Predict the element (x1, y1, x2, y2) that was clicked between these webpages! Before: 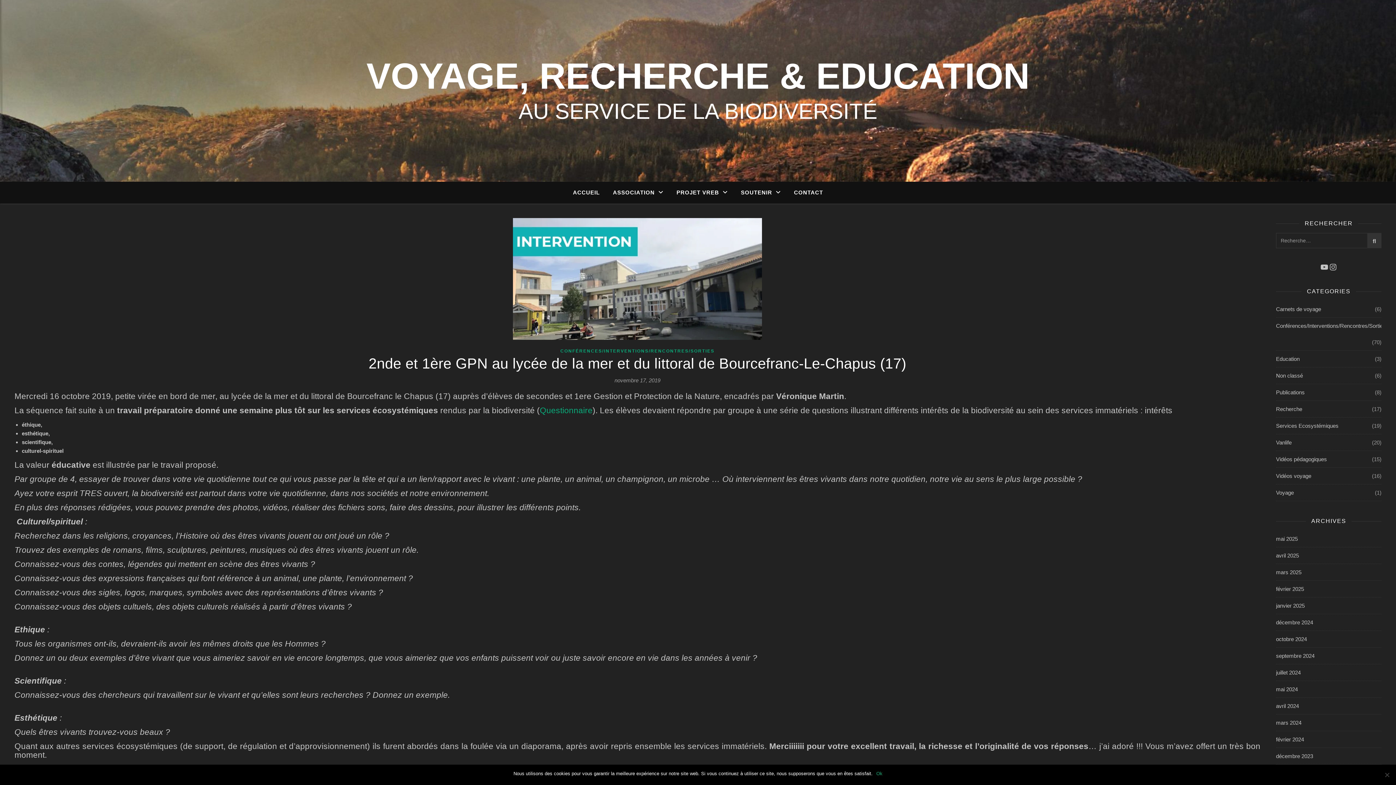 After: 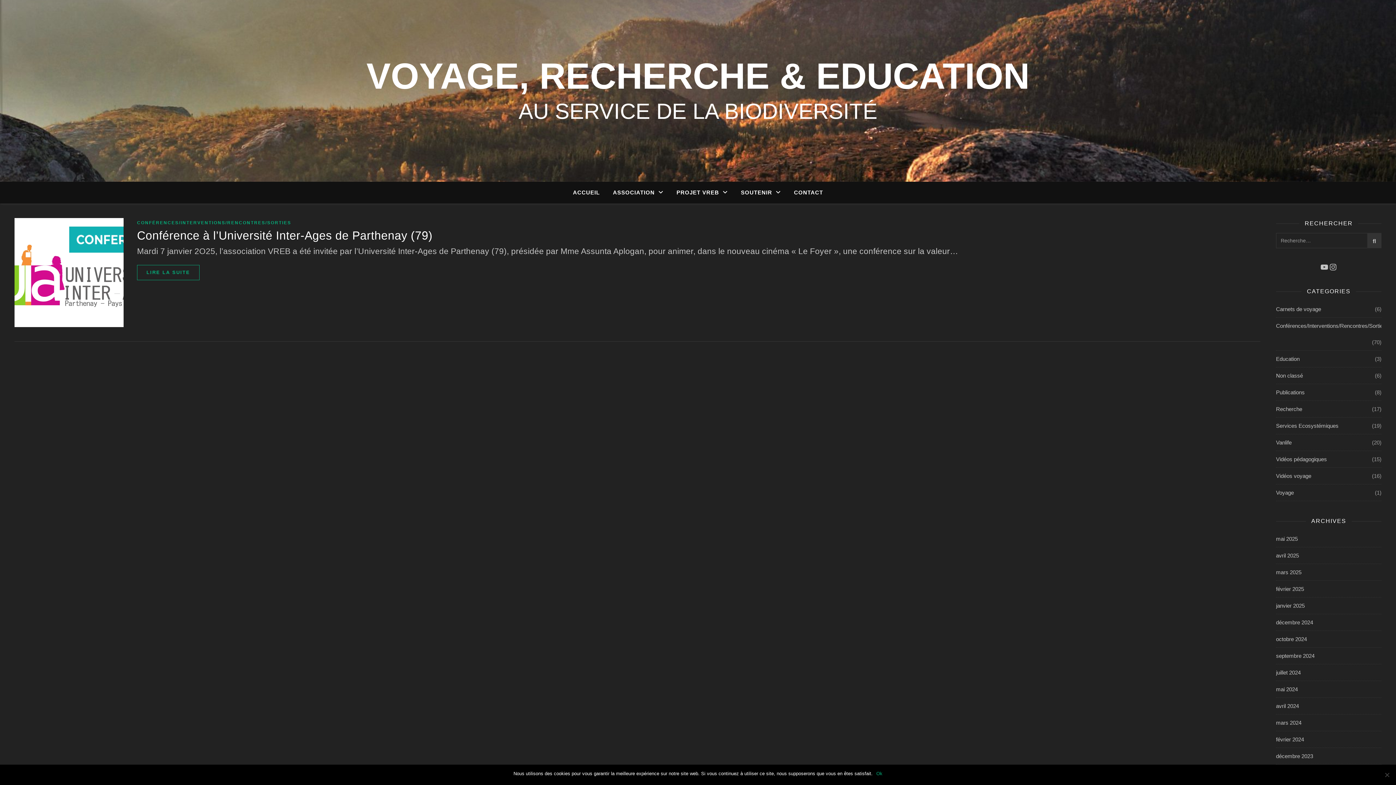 Action: bbox: (1276, 597, 1305, 614) label: janvier 2025